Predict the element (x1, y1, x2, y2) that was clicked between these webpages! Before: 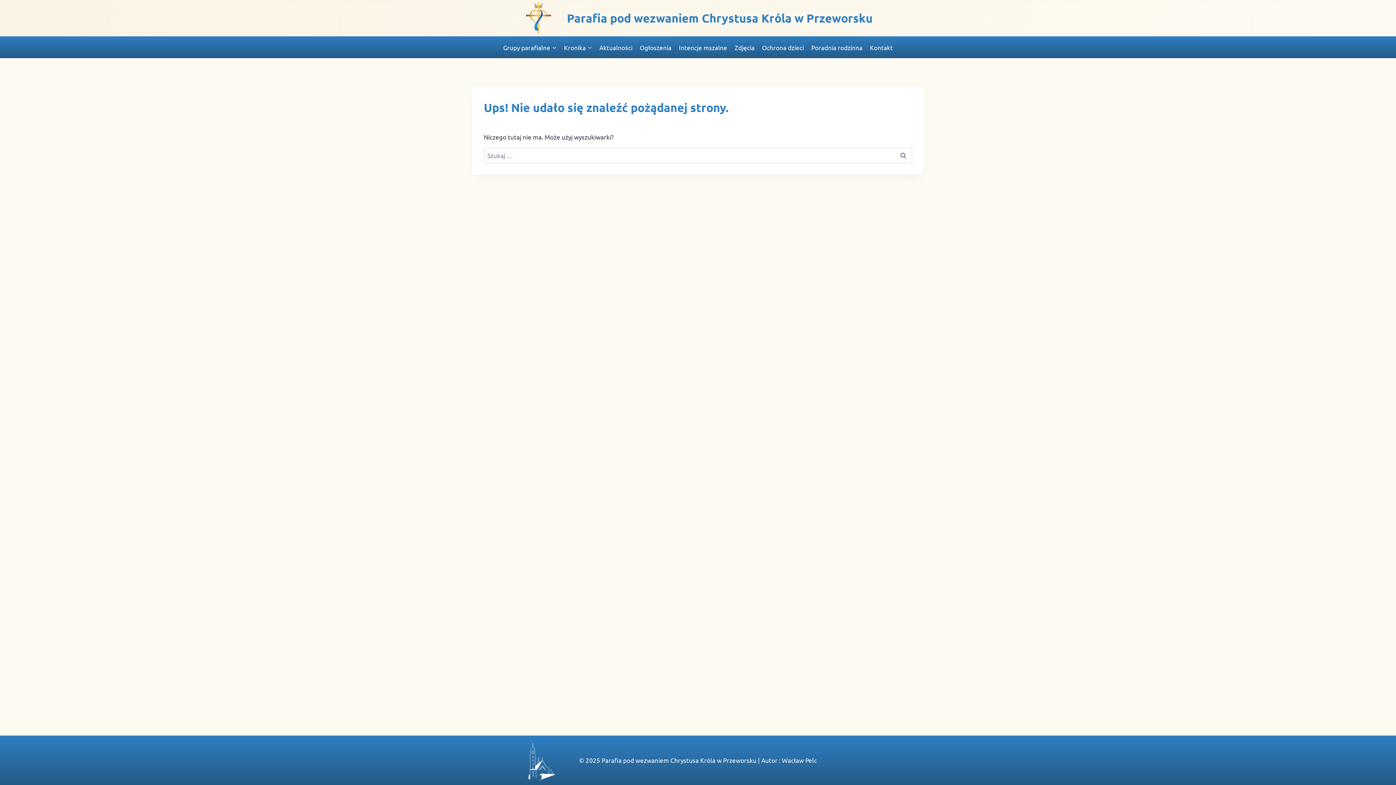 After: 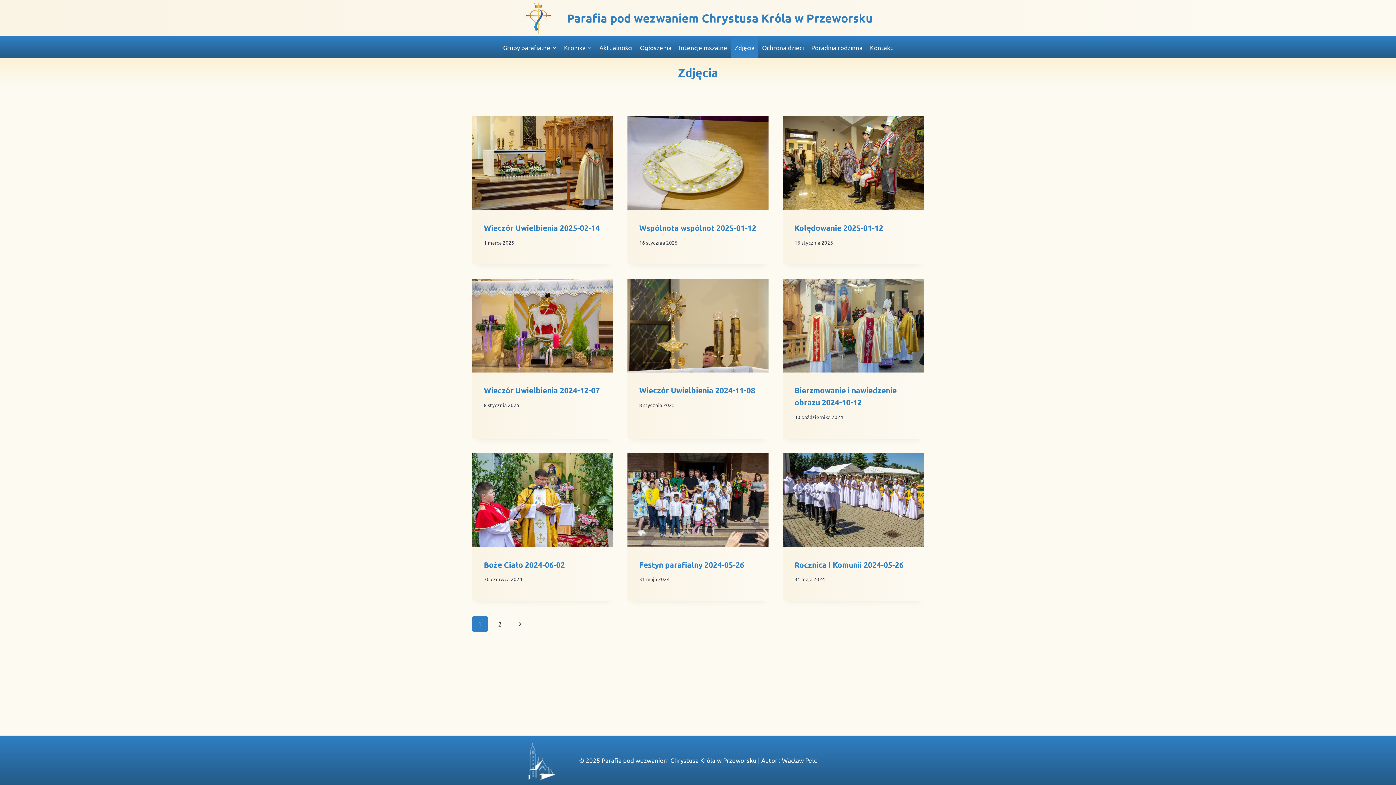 Action: label: Zdjęcia bbox: (731, 36, 758, 58)